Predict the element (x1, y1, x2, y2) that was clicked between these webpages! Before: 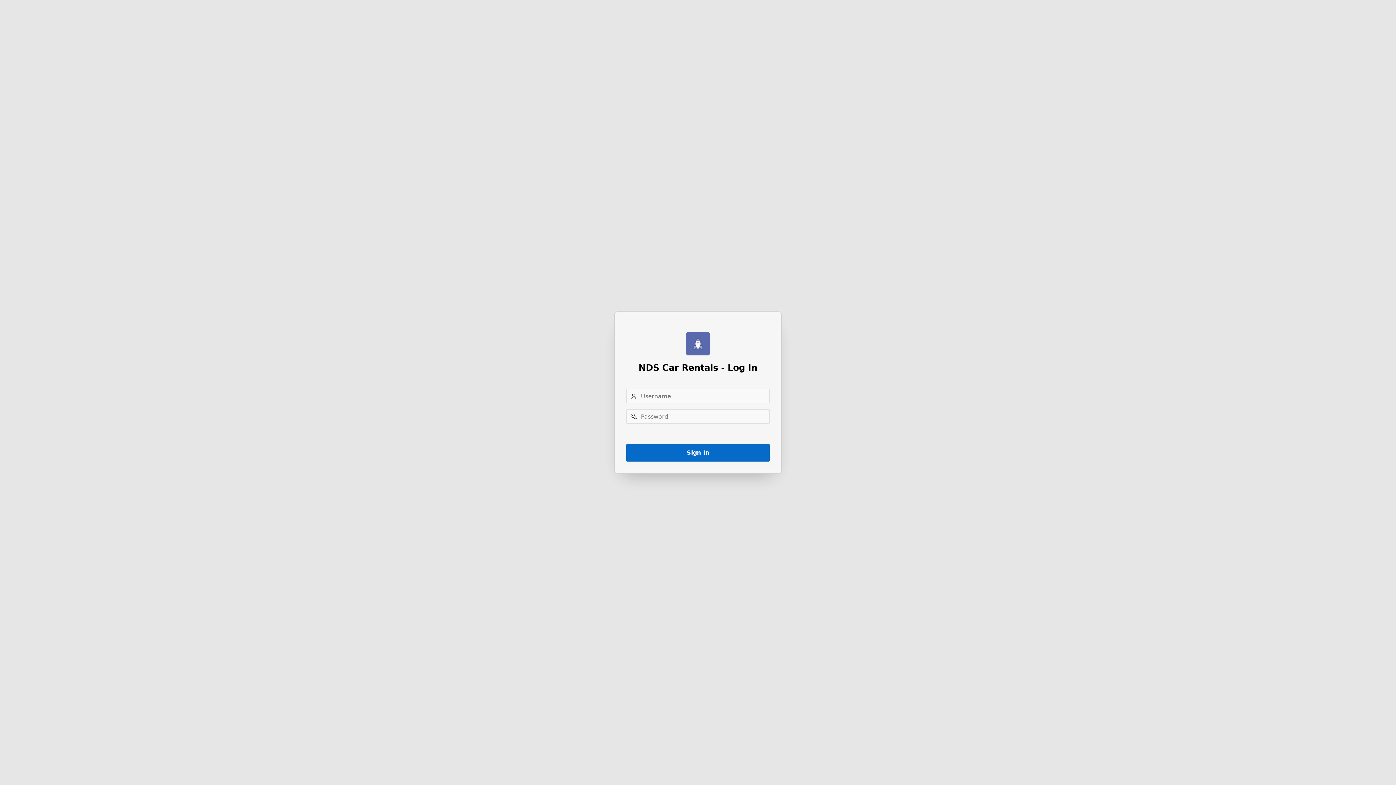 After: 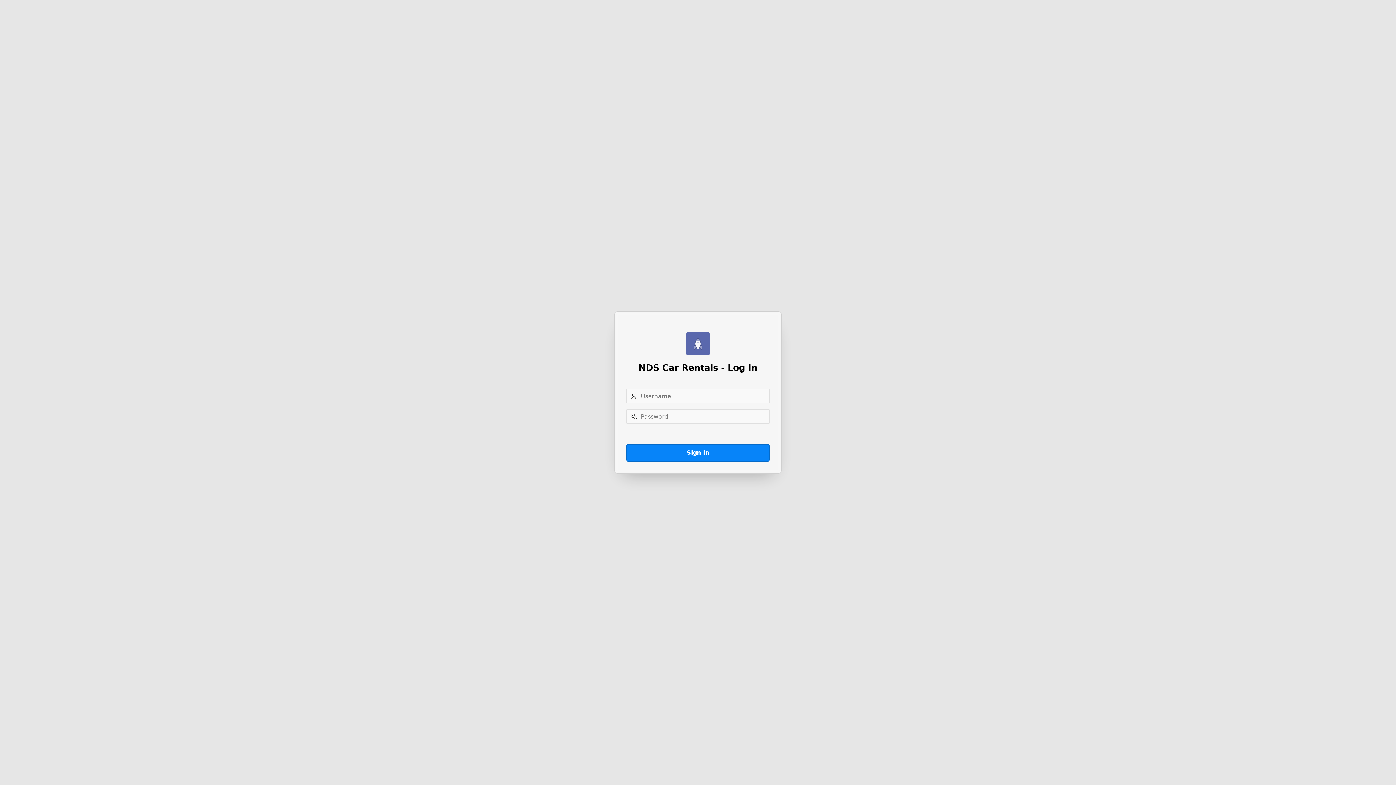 Action: bbox: (626, 444, 769, 461) label: Sign In